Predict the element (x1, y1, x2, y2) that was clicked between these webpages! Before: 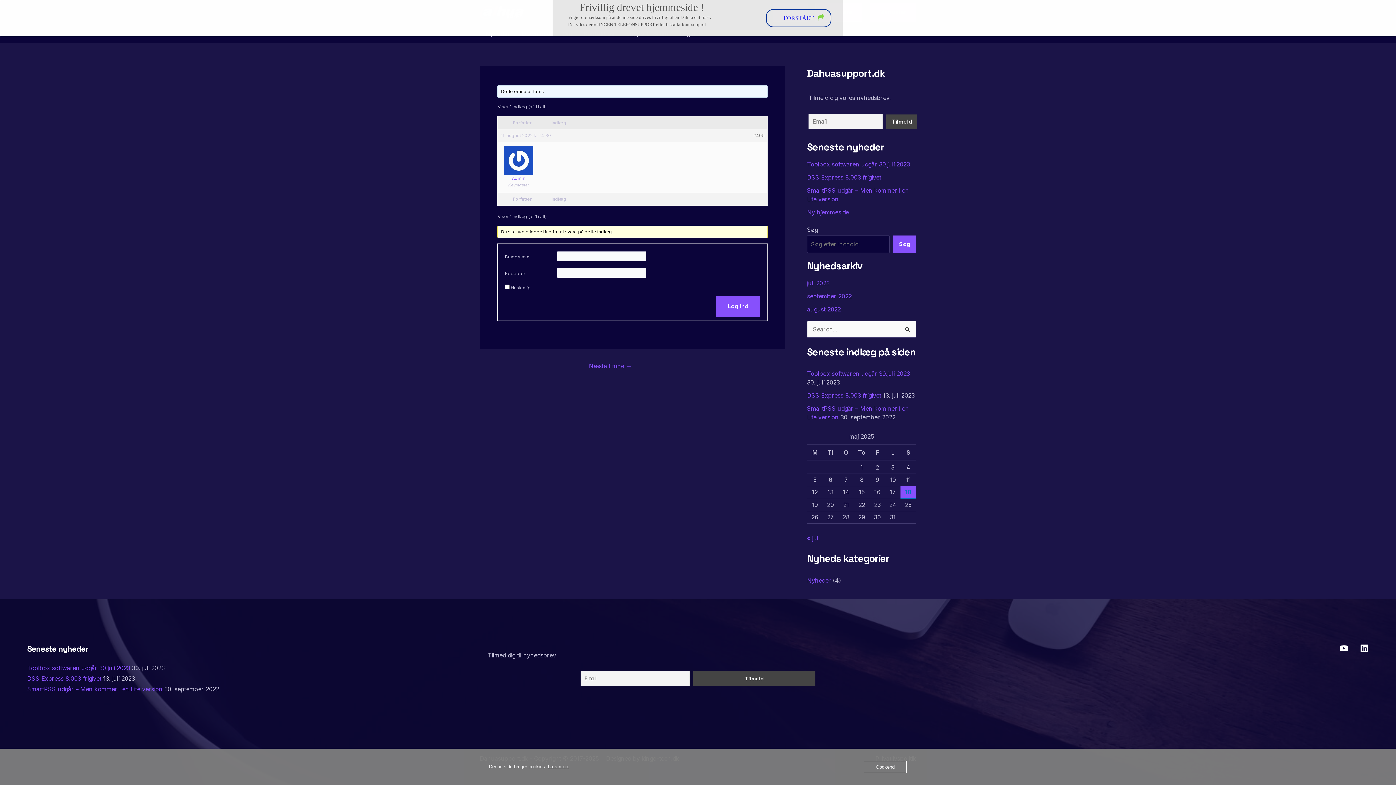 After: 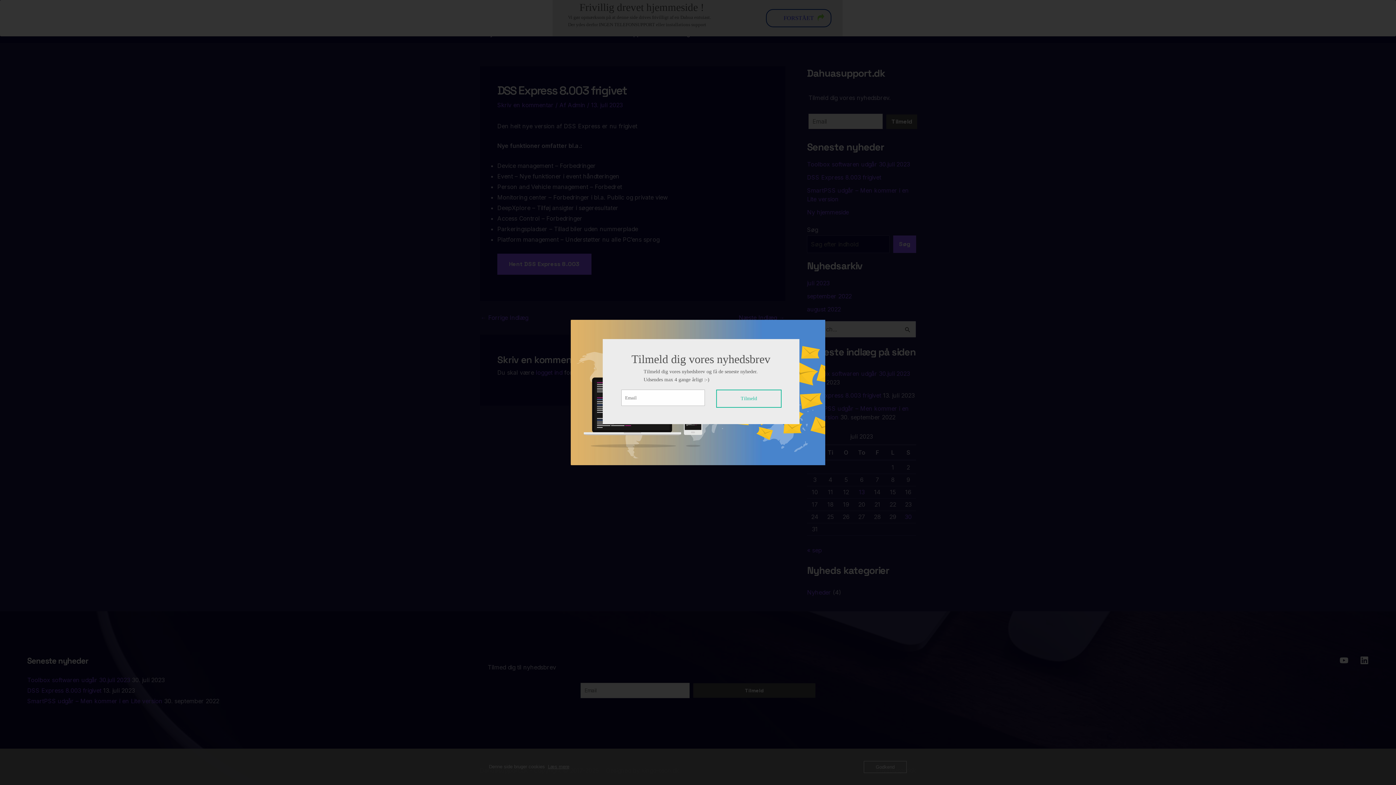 Action: label: DSS Express 8.003 frigivet bbox: (27, 675, 101, 682)